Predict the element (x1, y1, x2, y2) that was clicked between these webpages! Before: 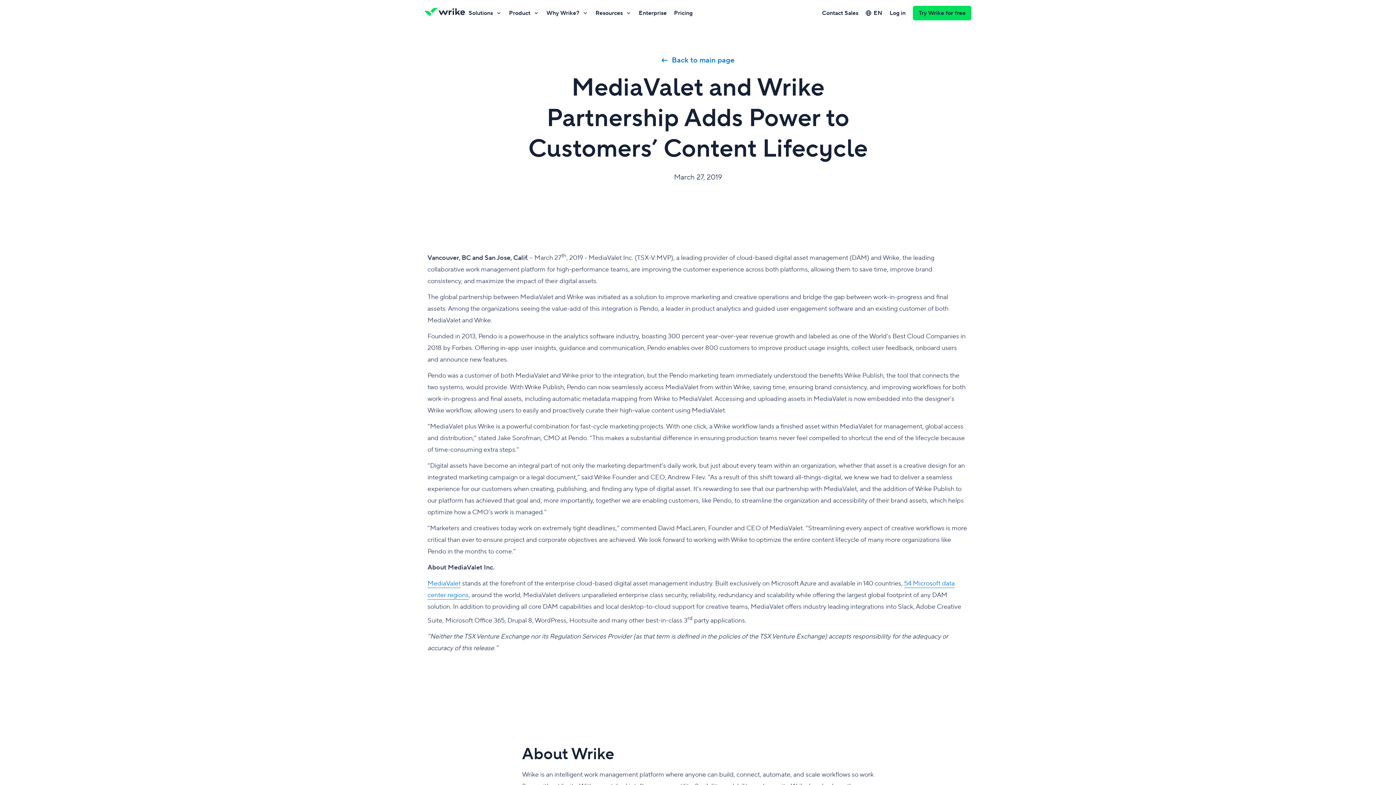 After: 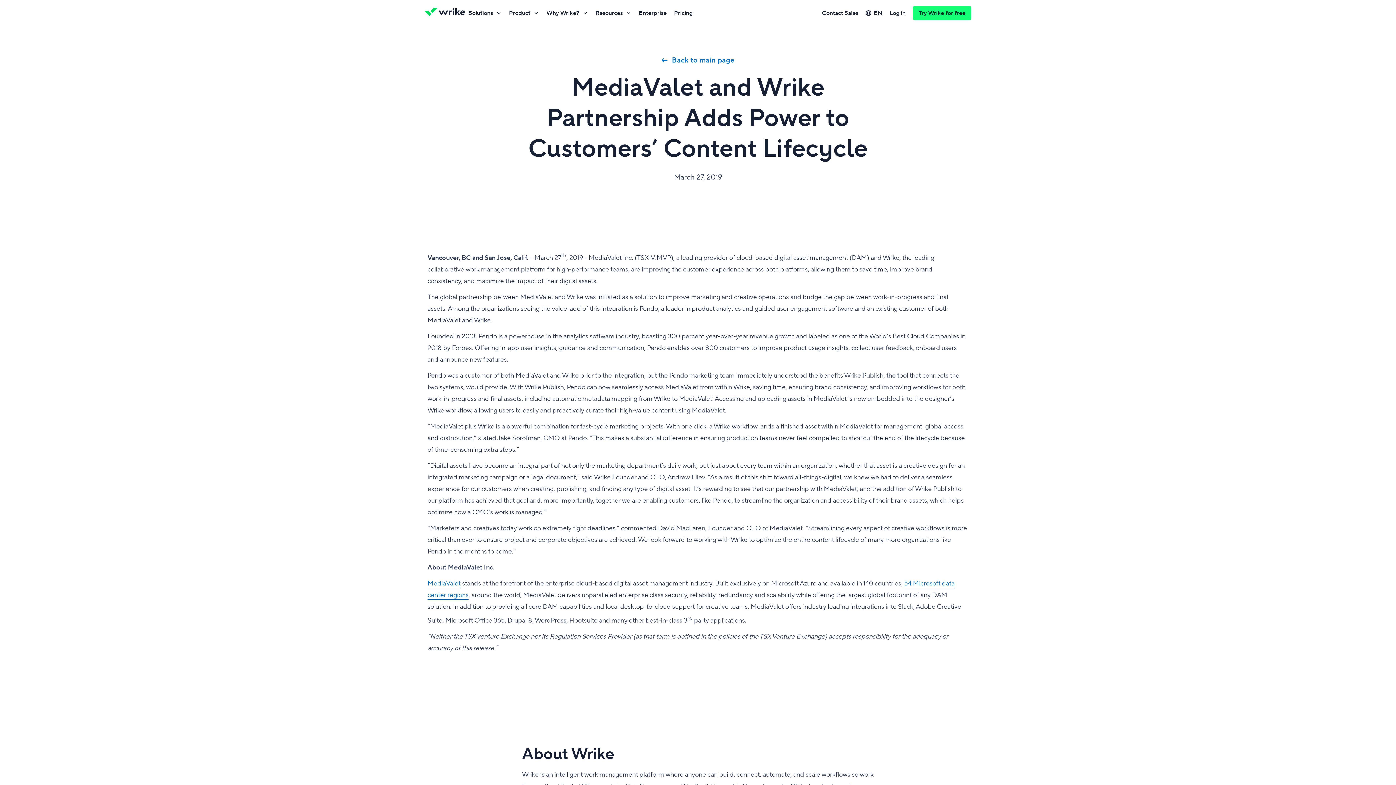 Action: label: Try Wrike for free bbox: (913, 5, 971, 20)